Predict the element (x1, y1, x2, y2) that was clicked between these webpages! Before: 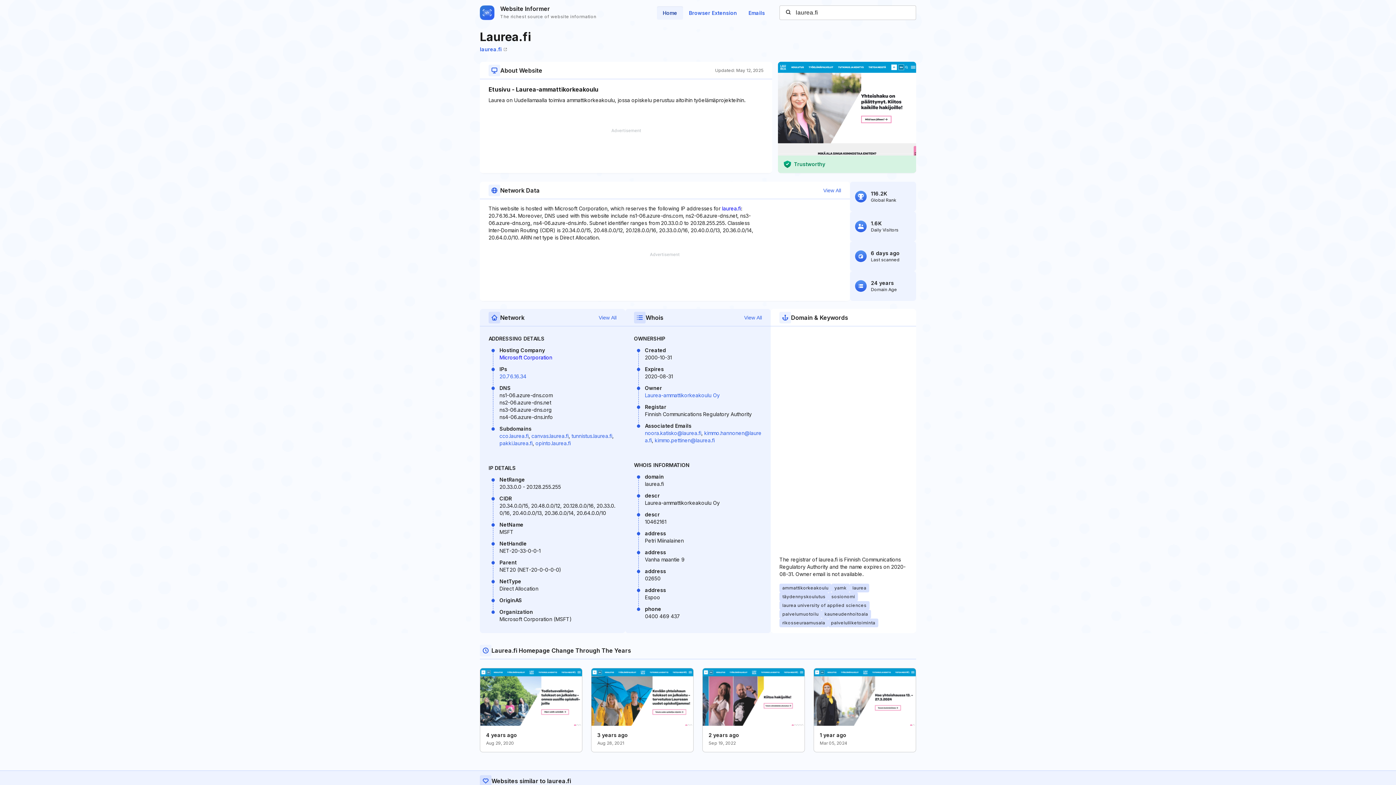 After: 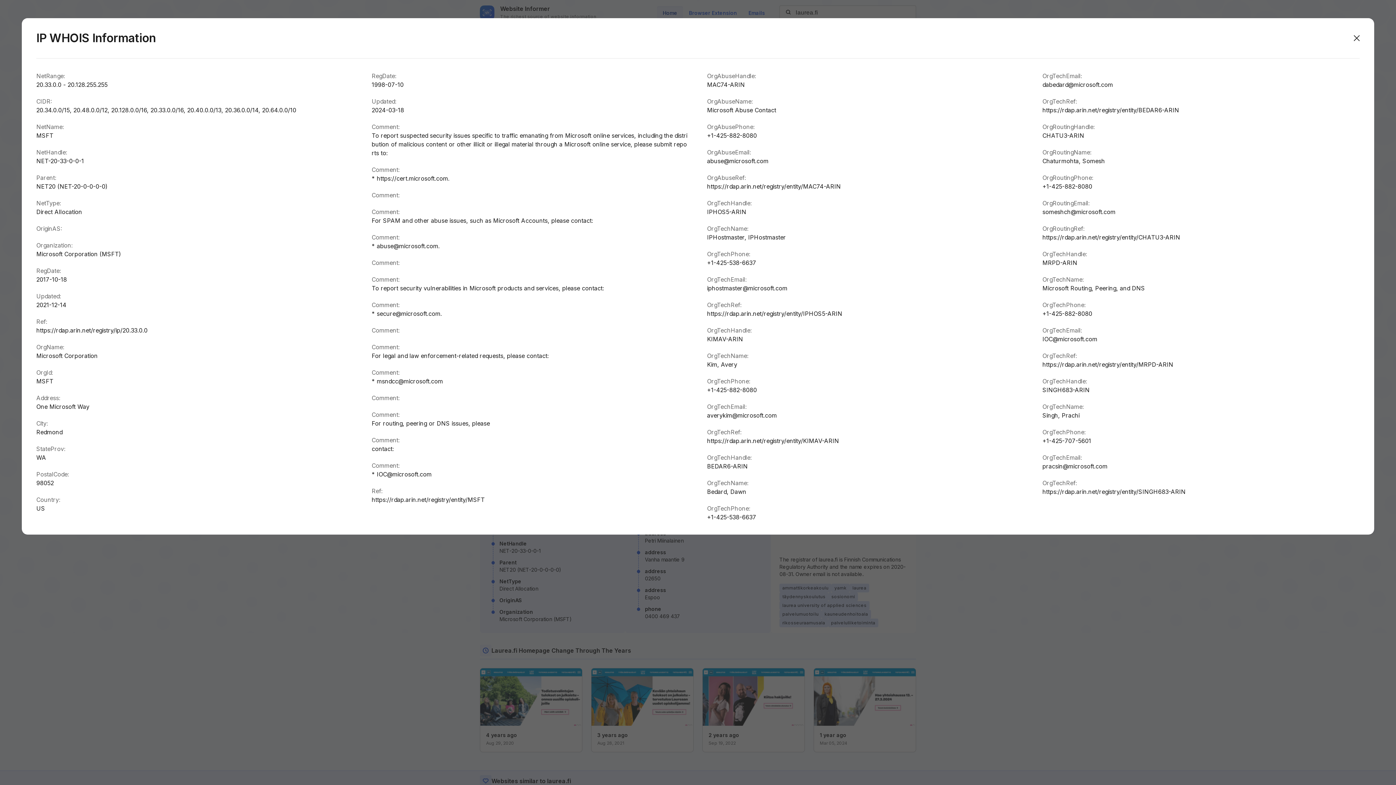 Action: label: View All bbox: (823, 186, 841, 194)